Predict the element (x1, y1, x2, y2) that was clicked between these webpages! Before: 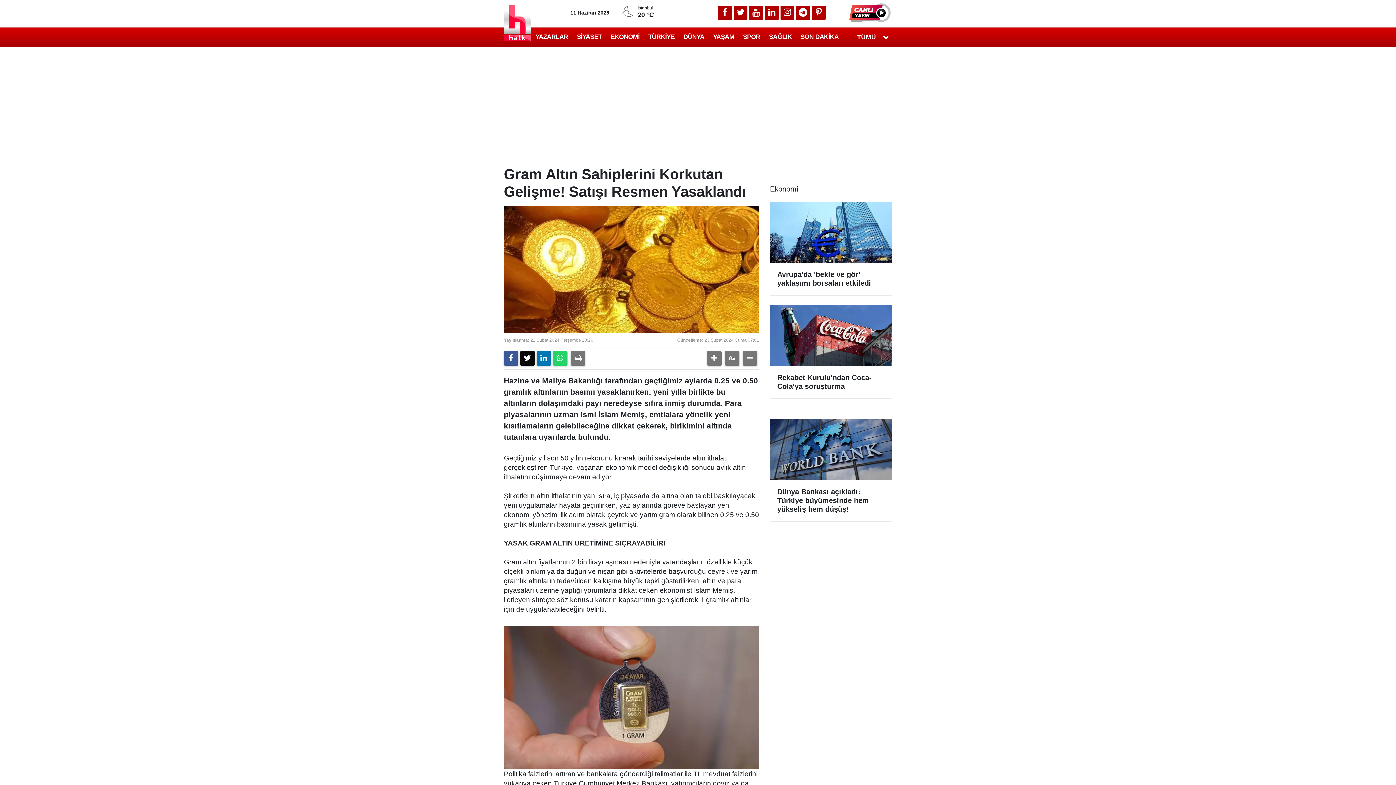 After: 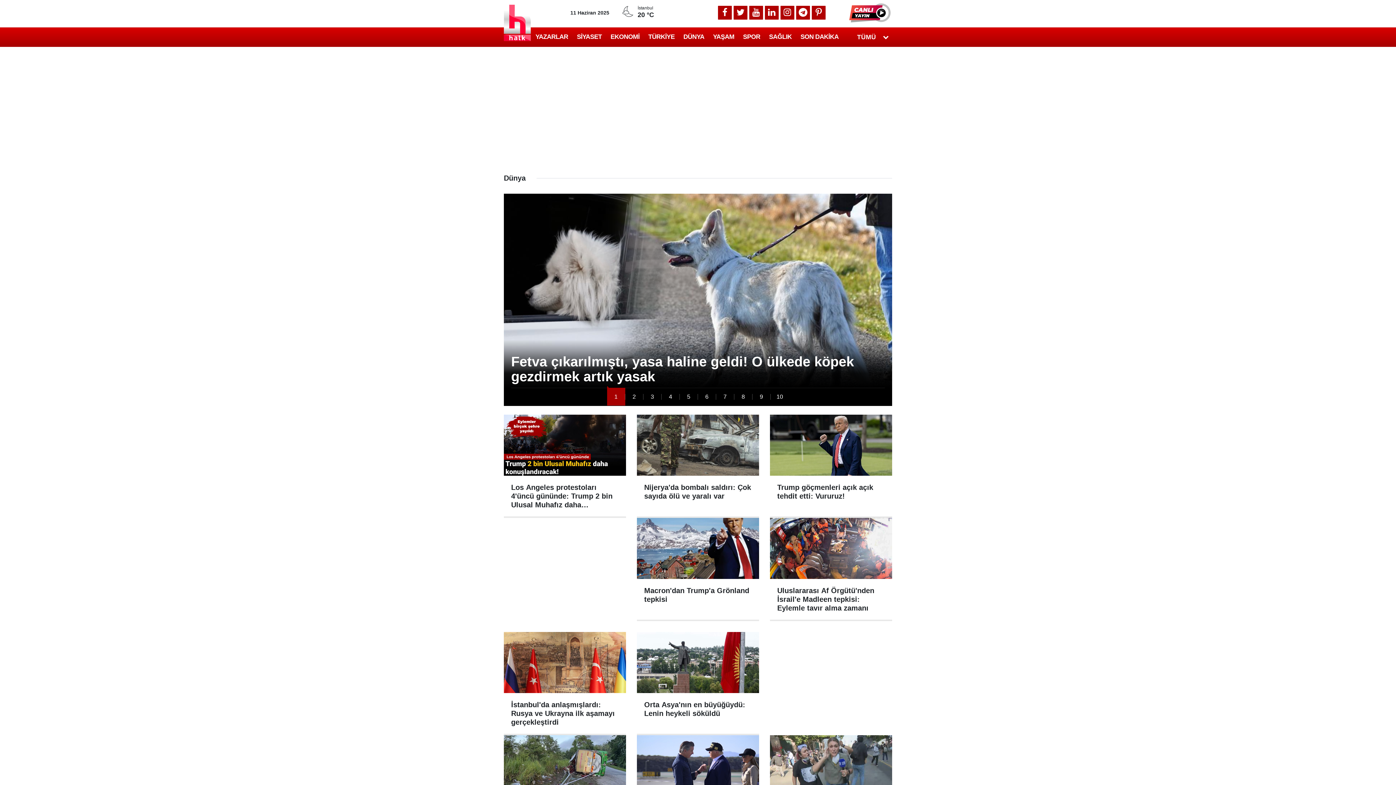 Action: bbox: (679, 31, 708, 42) label: DÜNYA